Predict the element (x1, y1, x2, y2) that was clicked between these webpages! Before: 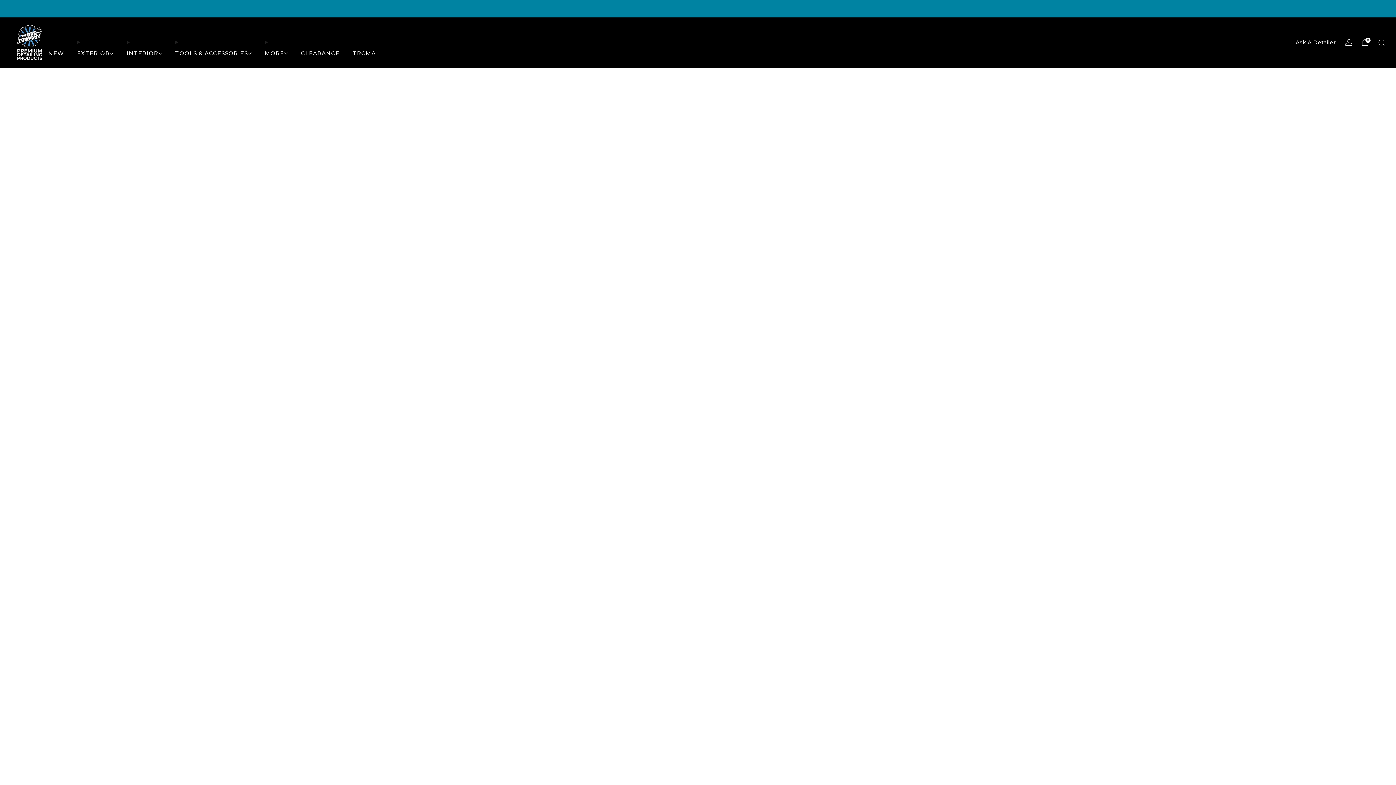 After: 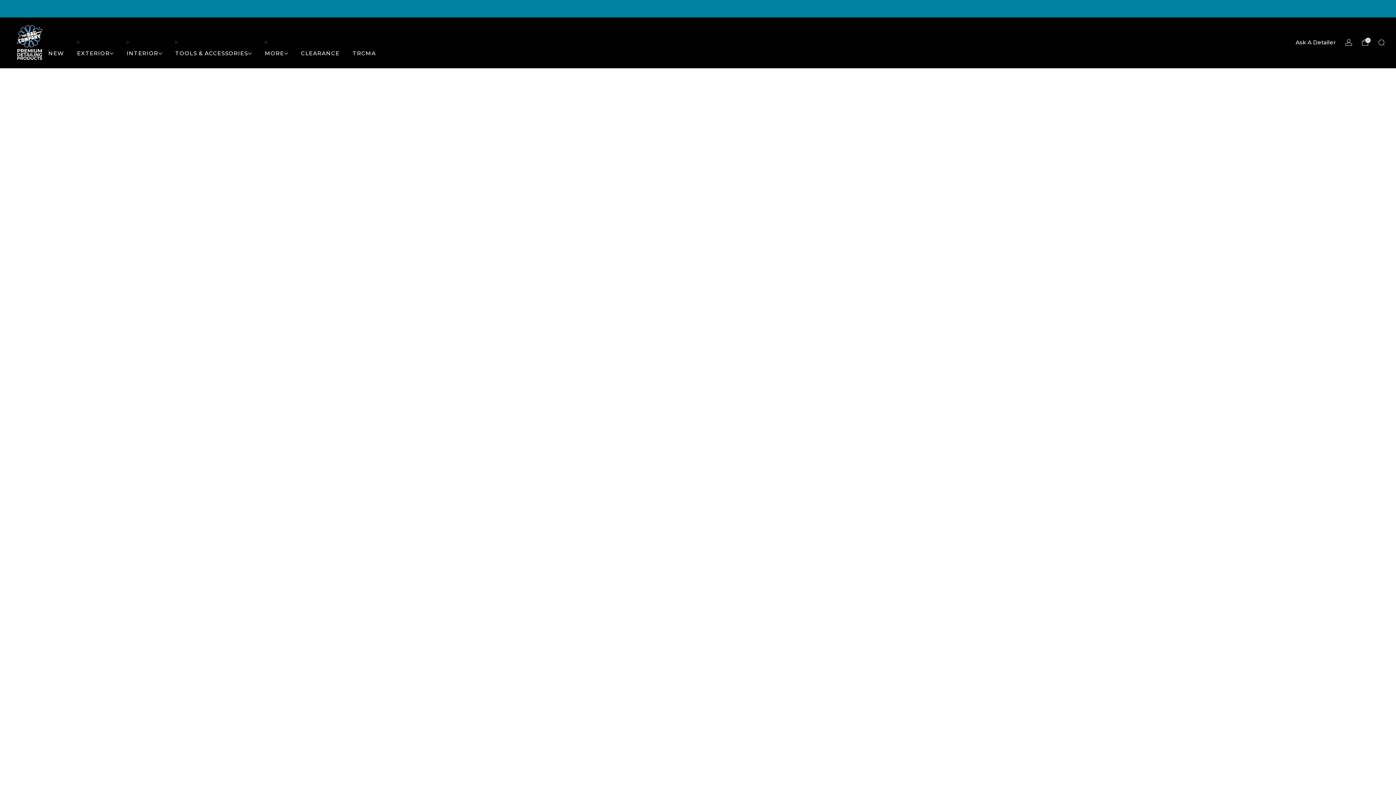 Action: bbox: (352, 47, 376, 59) label: TRCMA